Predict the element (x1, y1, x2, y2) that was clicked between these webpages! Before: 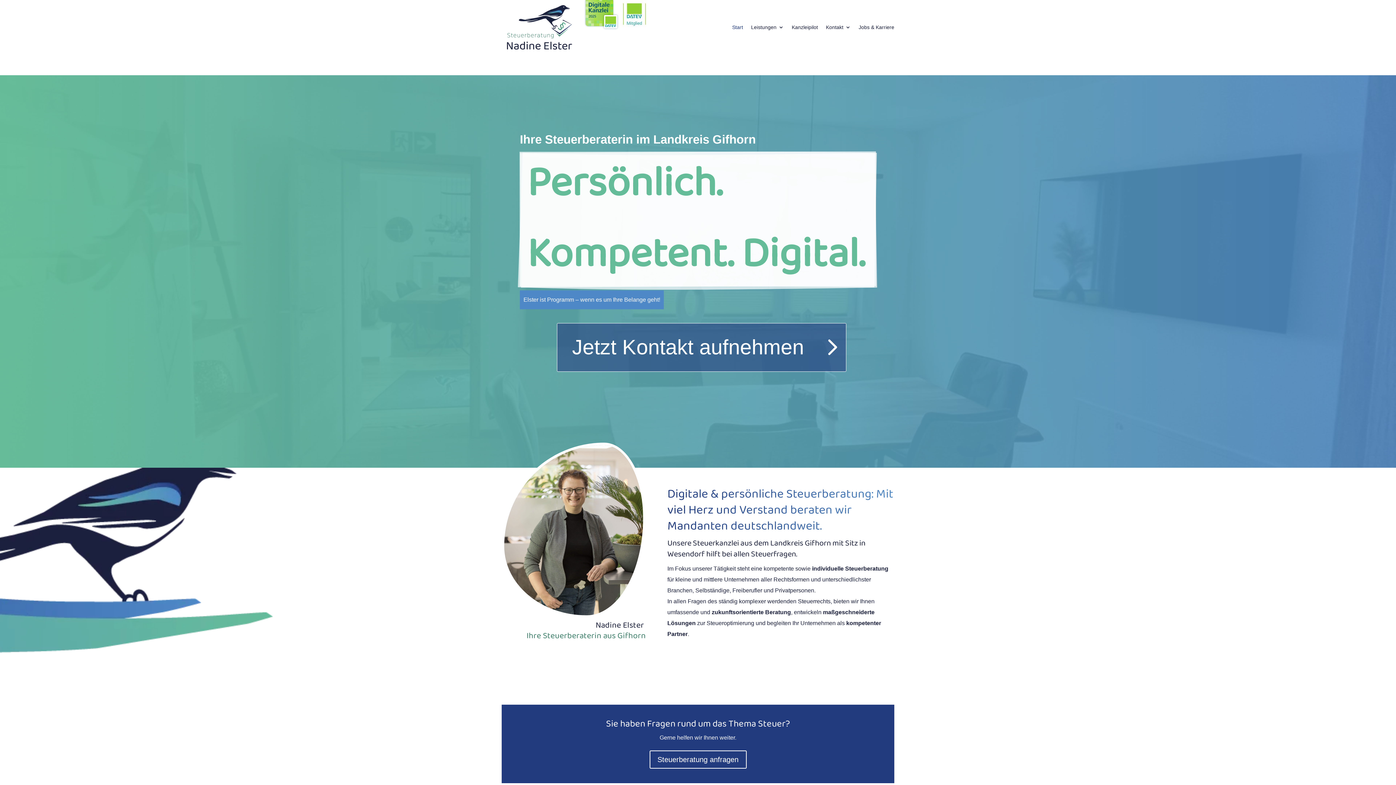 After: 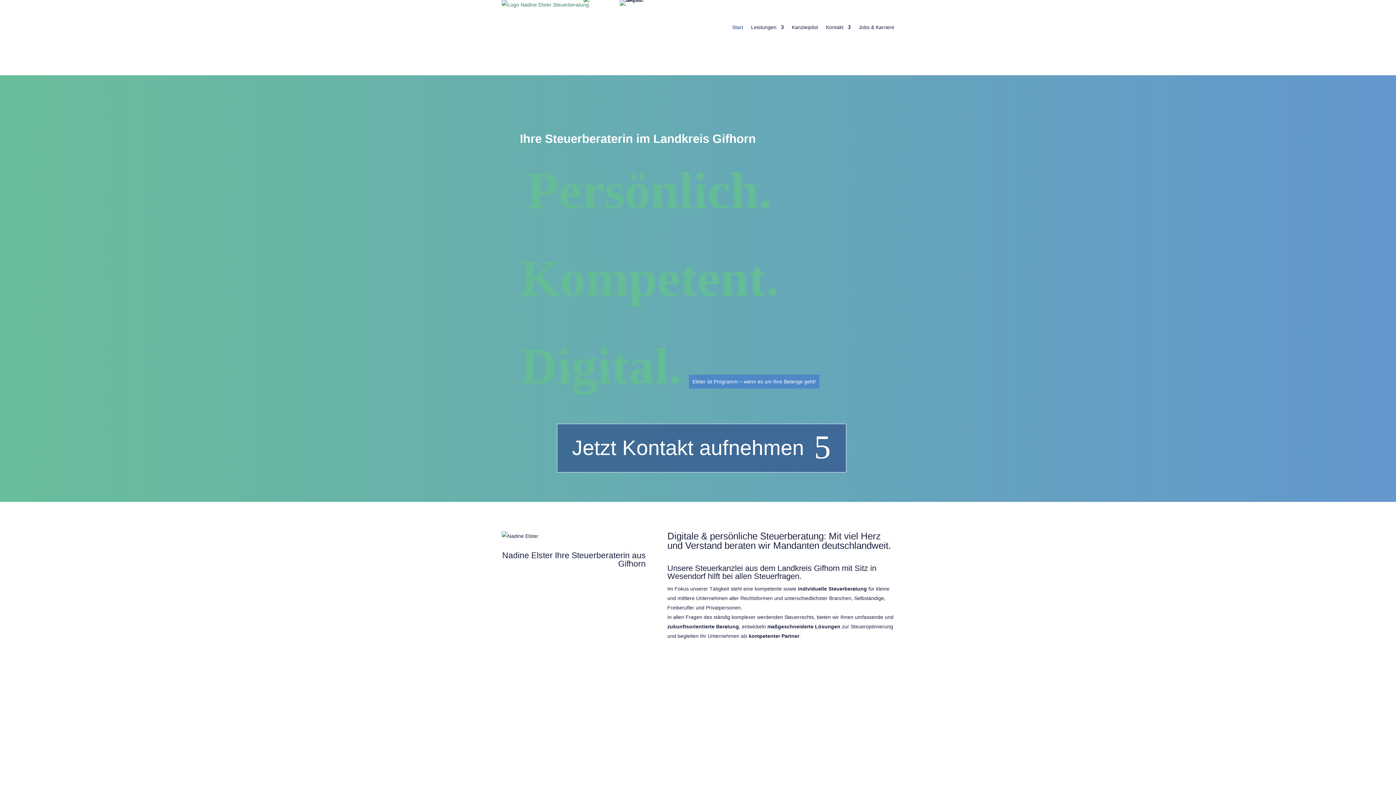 Action: label: Start bbox: (732, 0, 743, 54)